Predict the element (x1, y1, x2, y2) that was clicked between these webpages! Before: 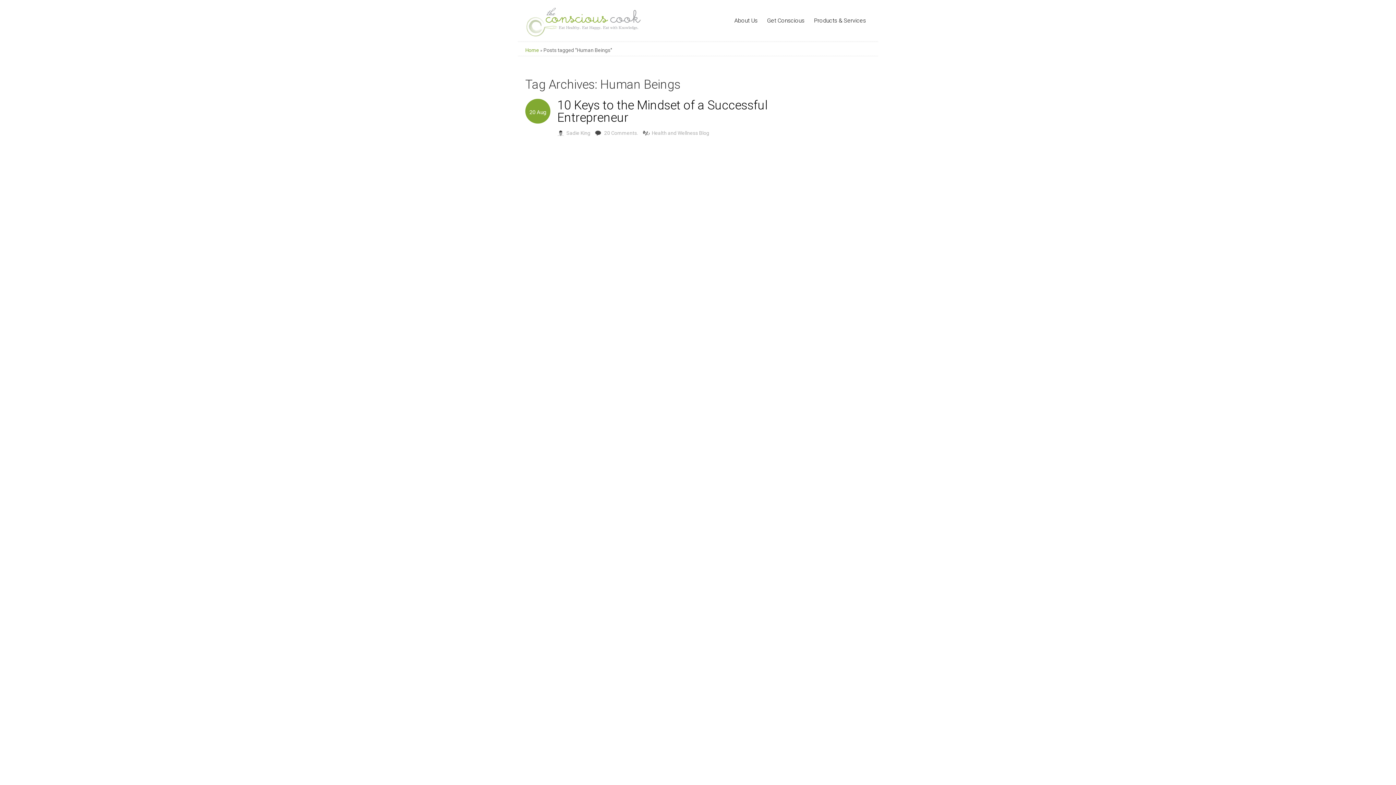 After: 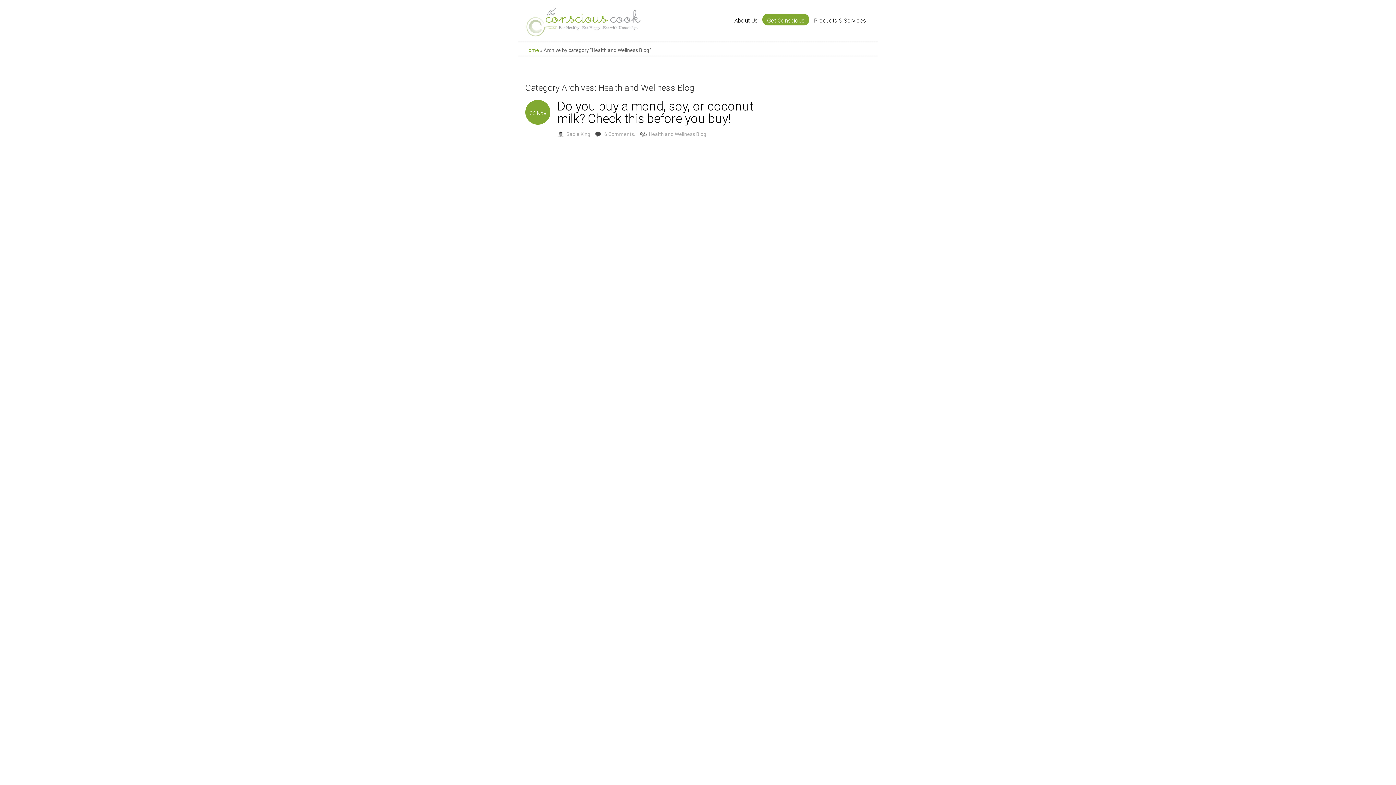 Action: label: Health and Wellness Blog bbox: (652, 130, 709, 135)